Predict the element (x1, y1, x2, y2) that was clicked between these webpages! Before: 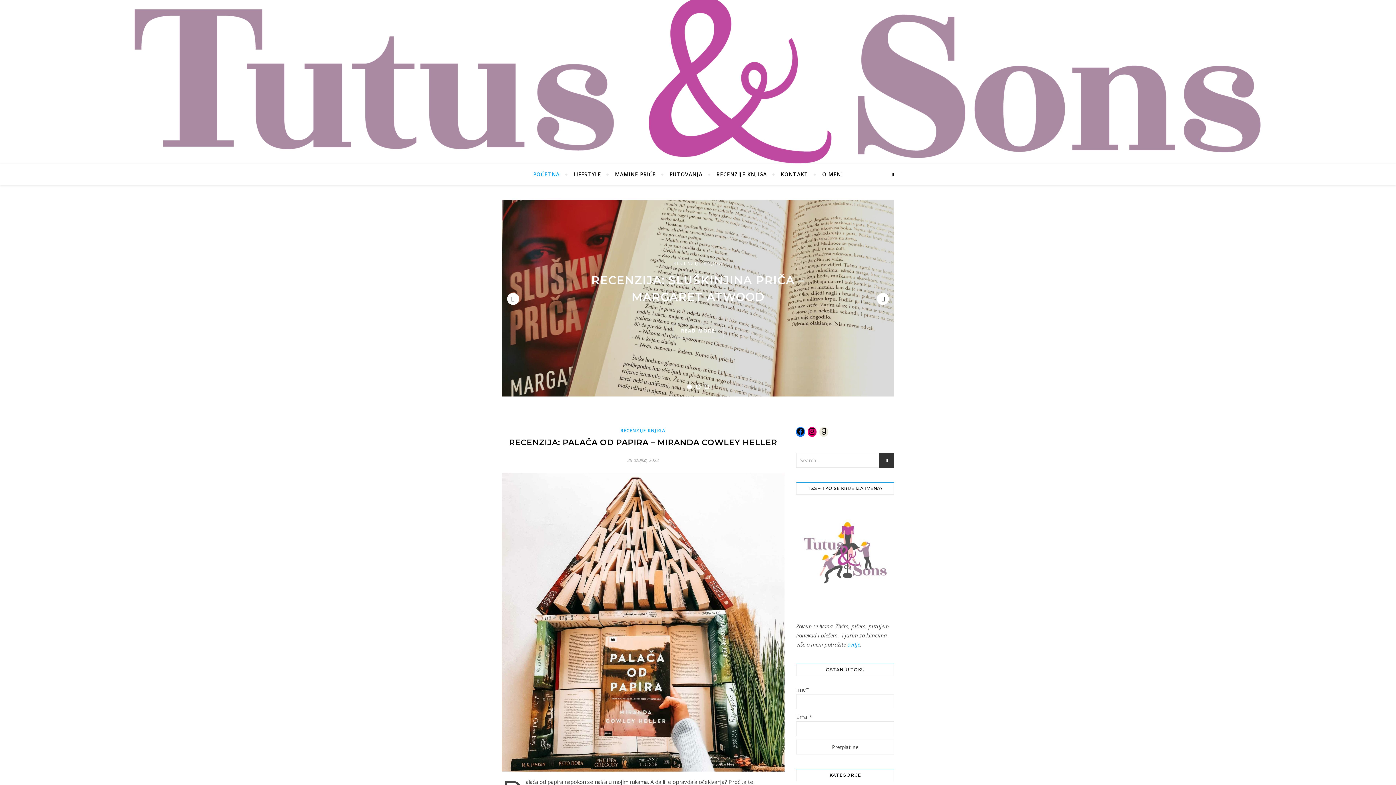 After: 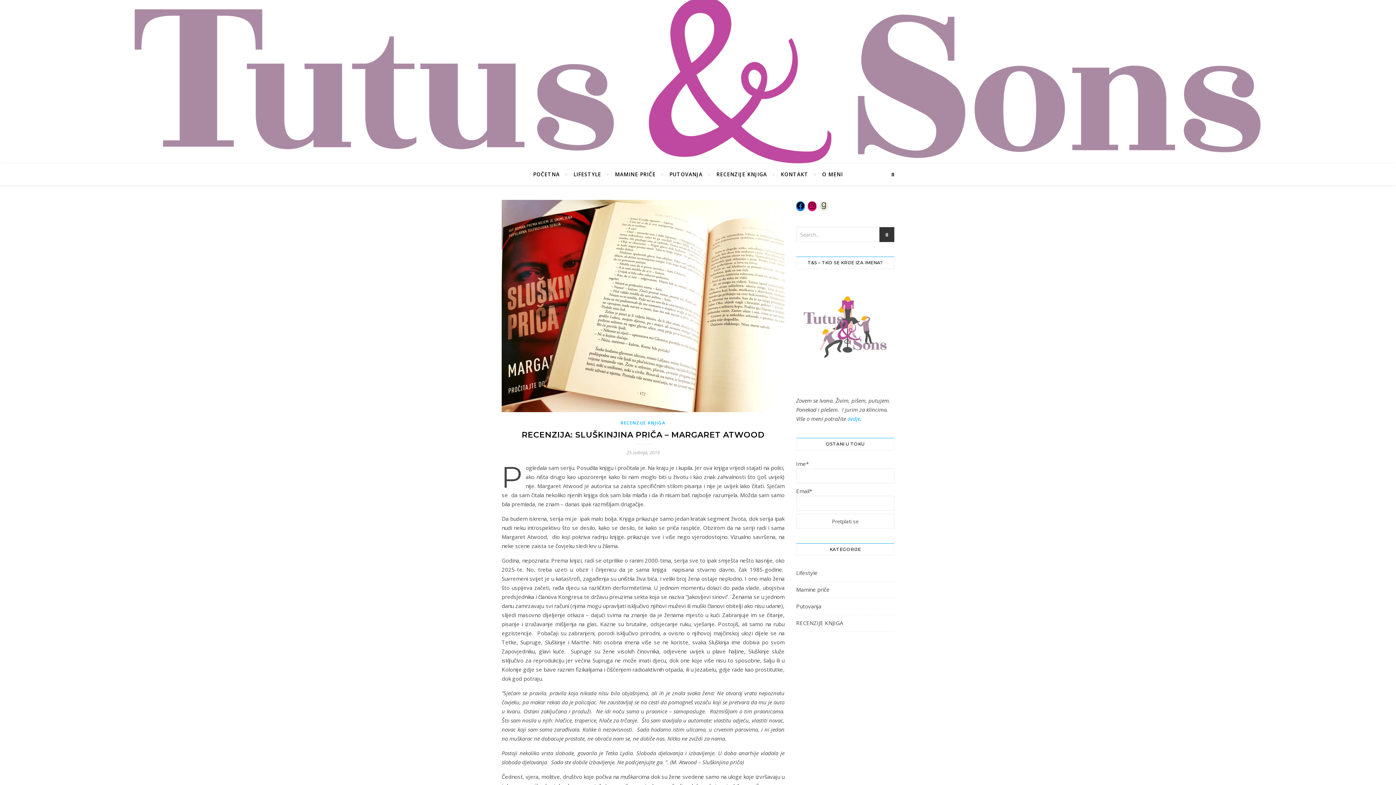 Action: label: READ MORE bbox: (672, 324, 723, 338)